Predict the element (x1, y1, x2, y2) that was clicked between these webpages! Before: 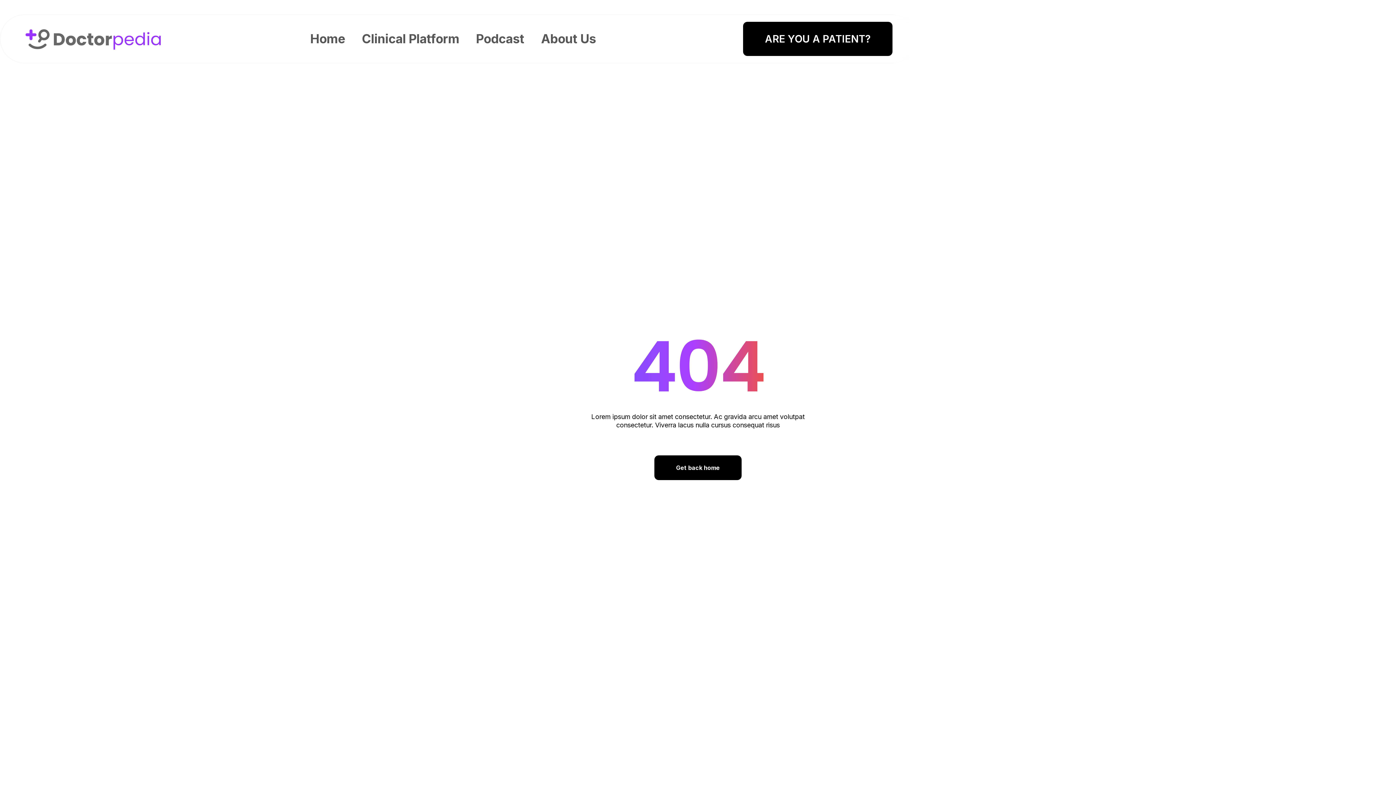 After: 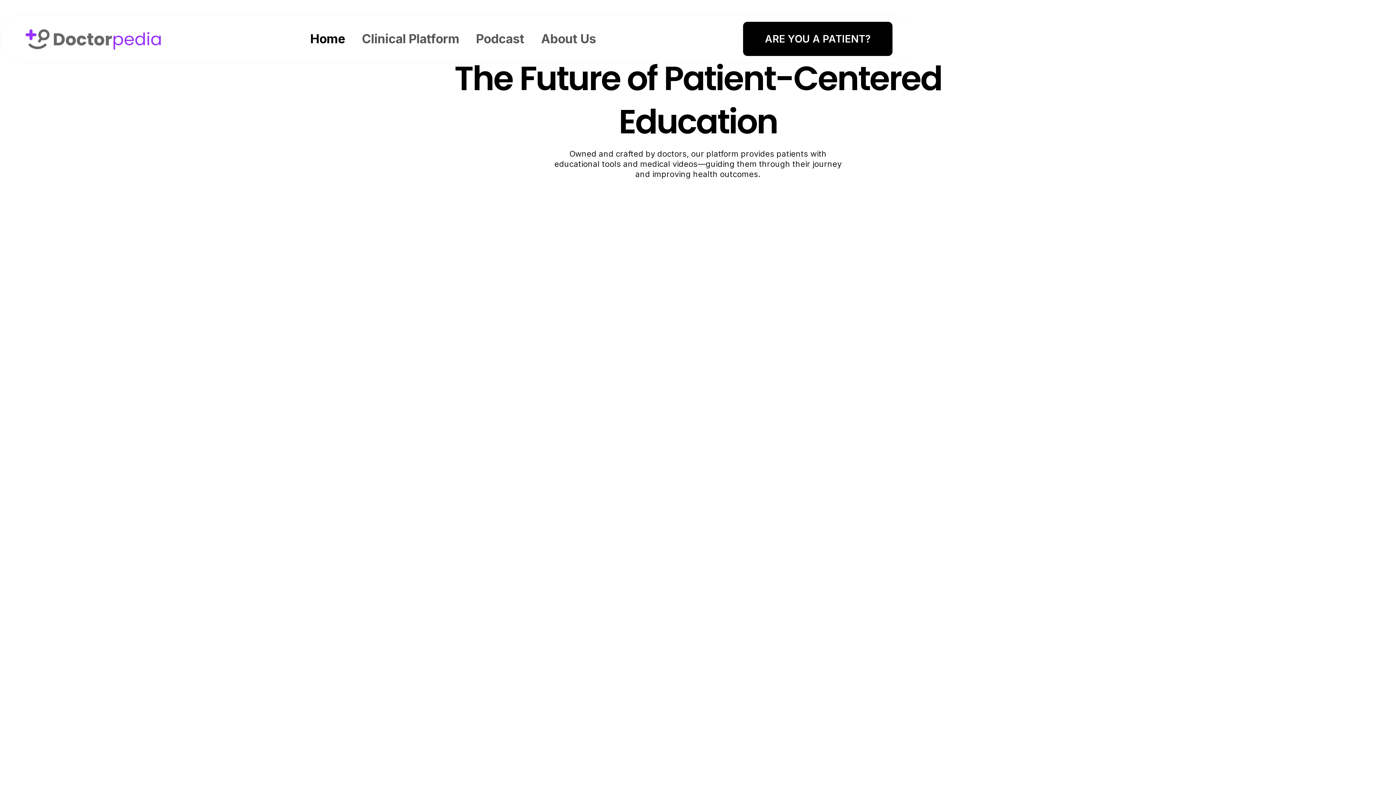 Action: bbox: (23, 25, 163, 52)